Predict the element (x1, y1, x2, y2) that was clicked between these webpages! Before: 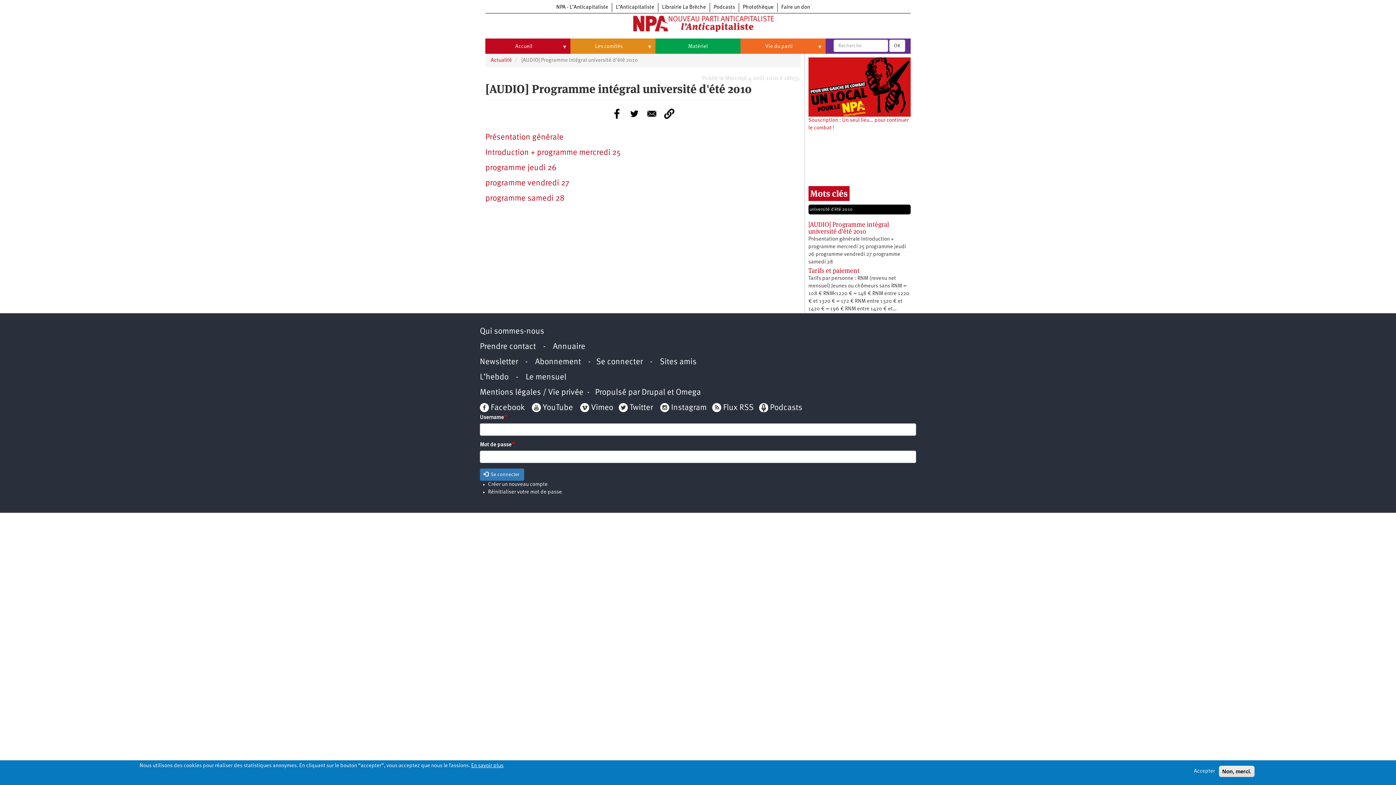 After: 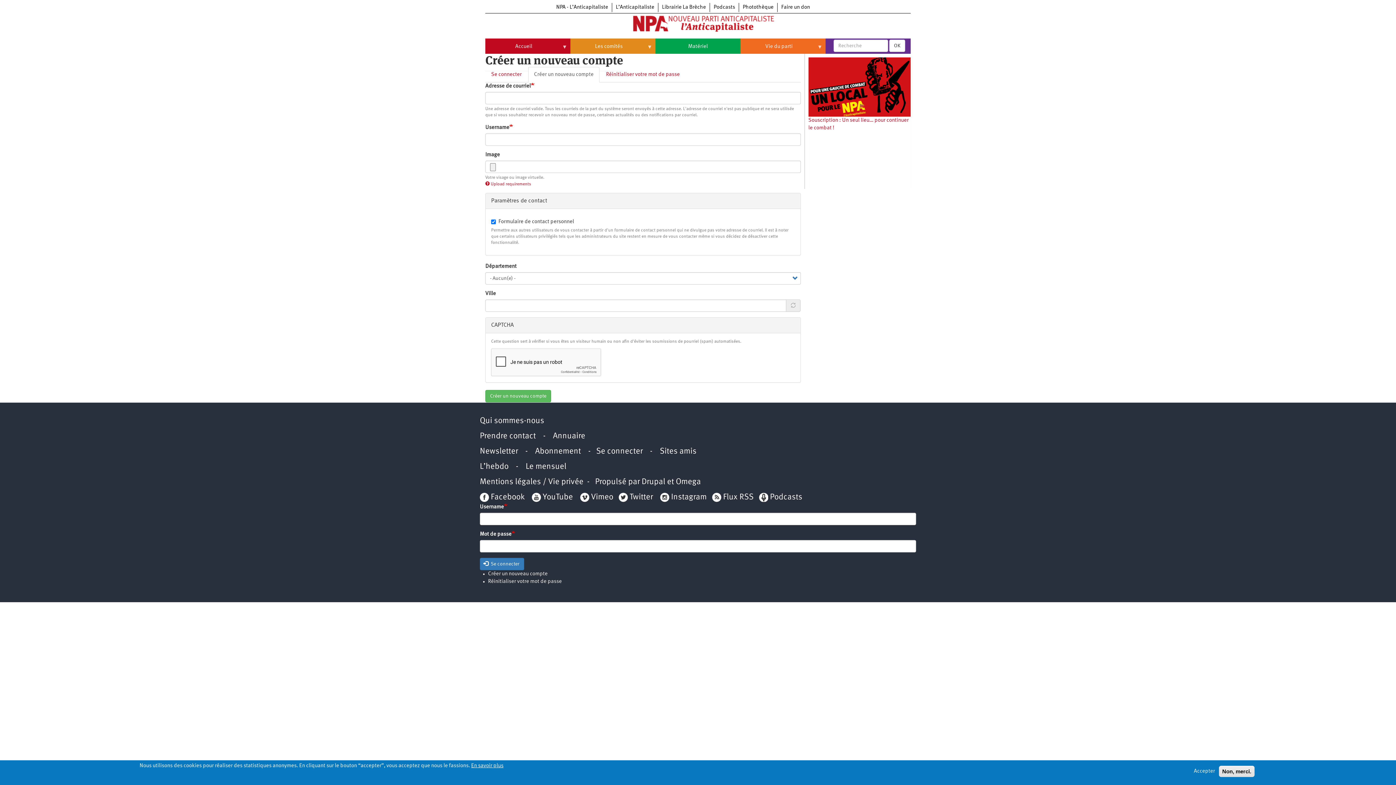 Action: label: Créer un nouveau compte bbox: (488, 482, 547, 487)